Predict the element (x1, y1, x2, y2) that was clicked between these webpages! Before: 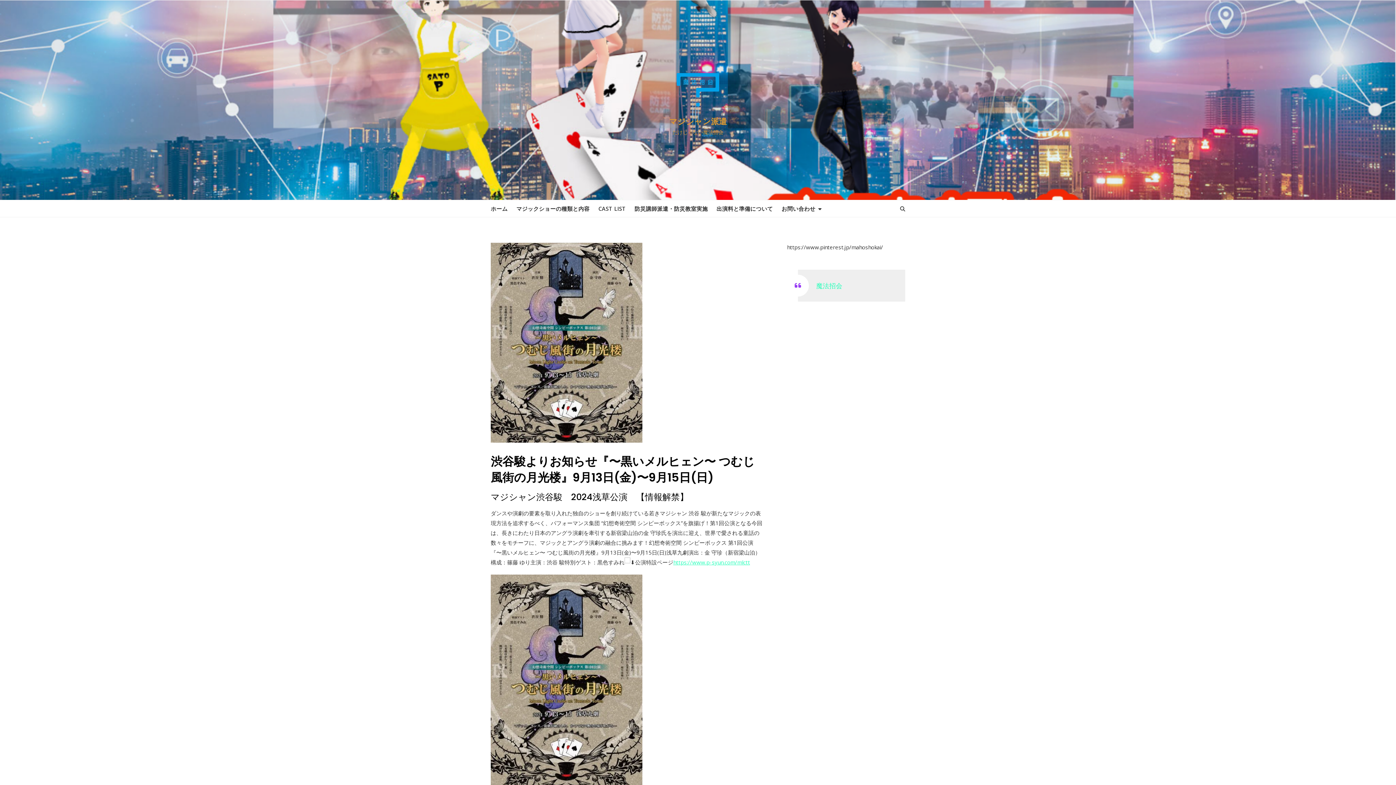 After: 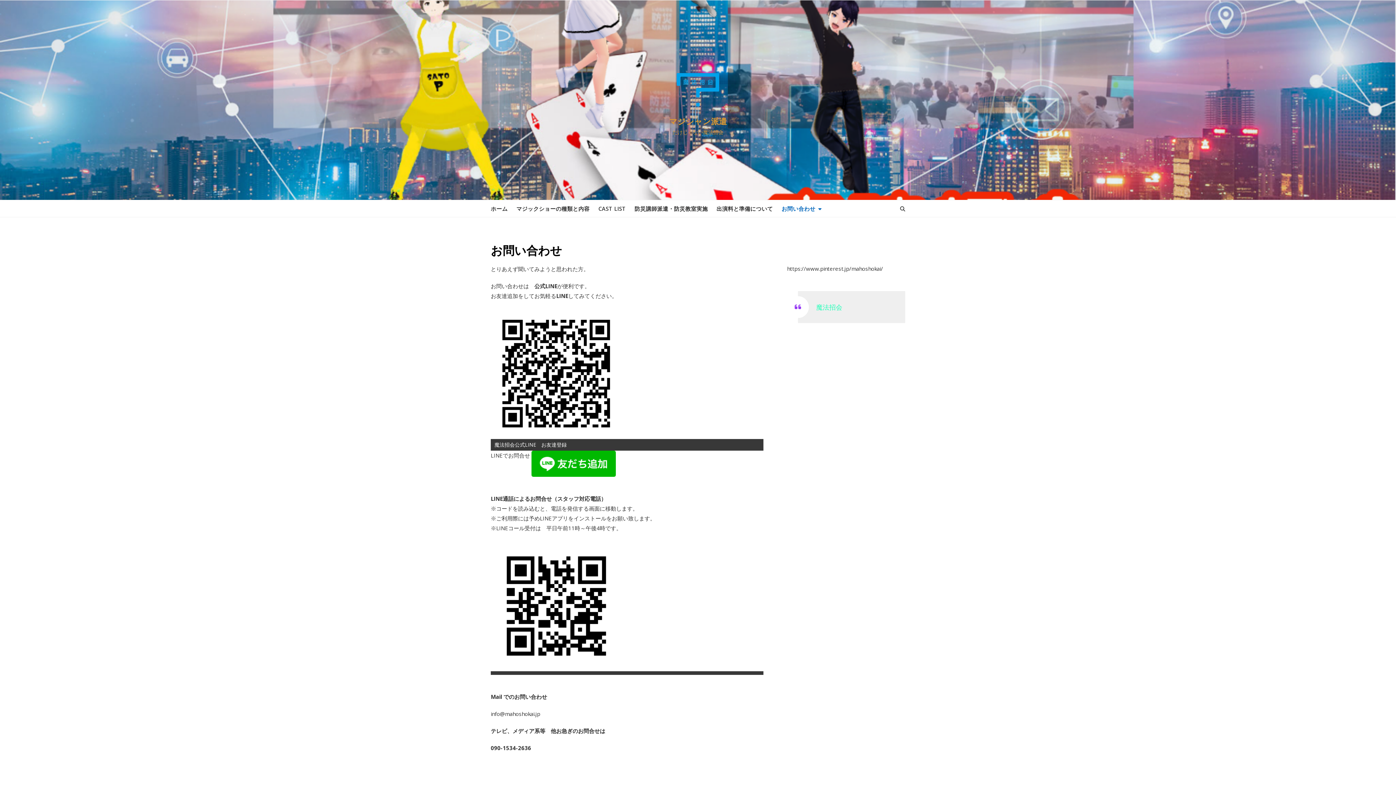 Action: bbox: (781, 200, 830, 217) label: お問い合わせ